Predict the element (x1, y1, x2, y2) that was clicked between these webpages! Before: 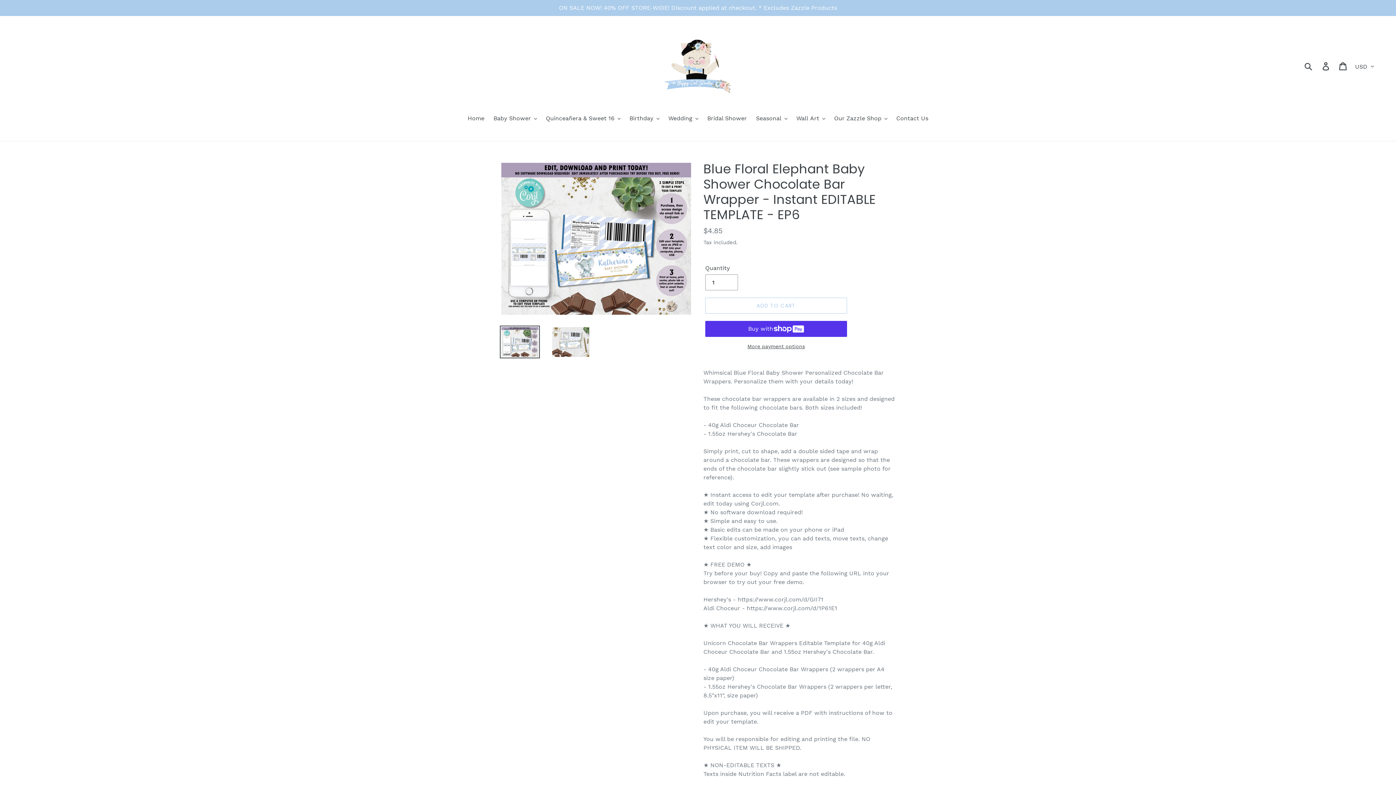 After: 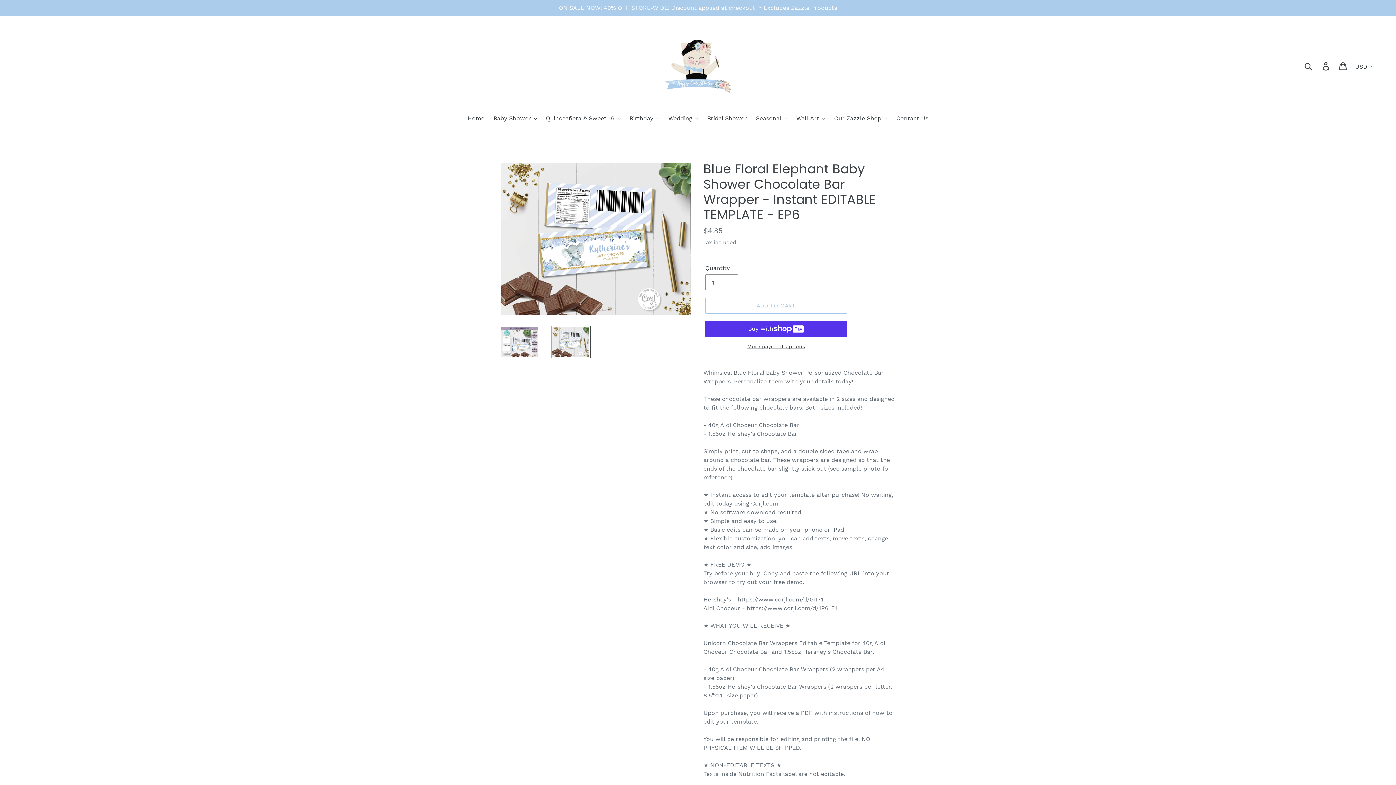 Action: bbox: (550, 325, 590, 358)